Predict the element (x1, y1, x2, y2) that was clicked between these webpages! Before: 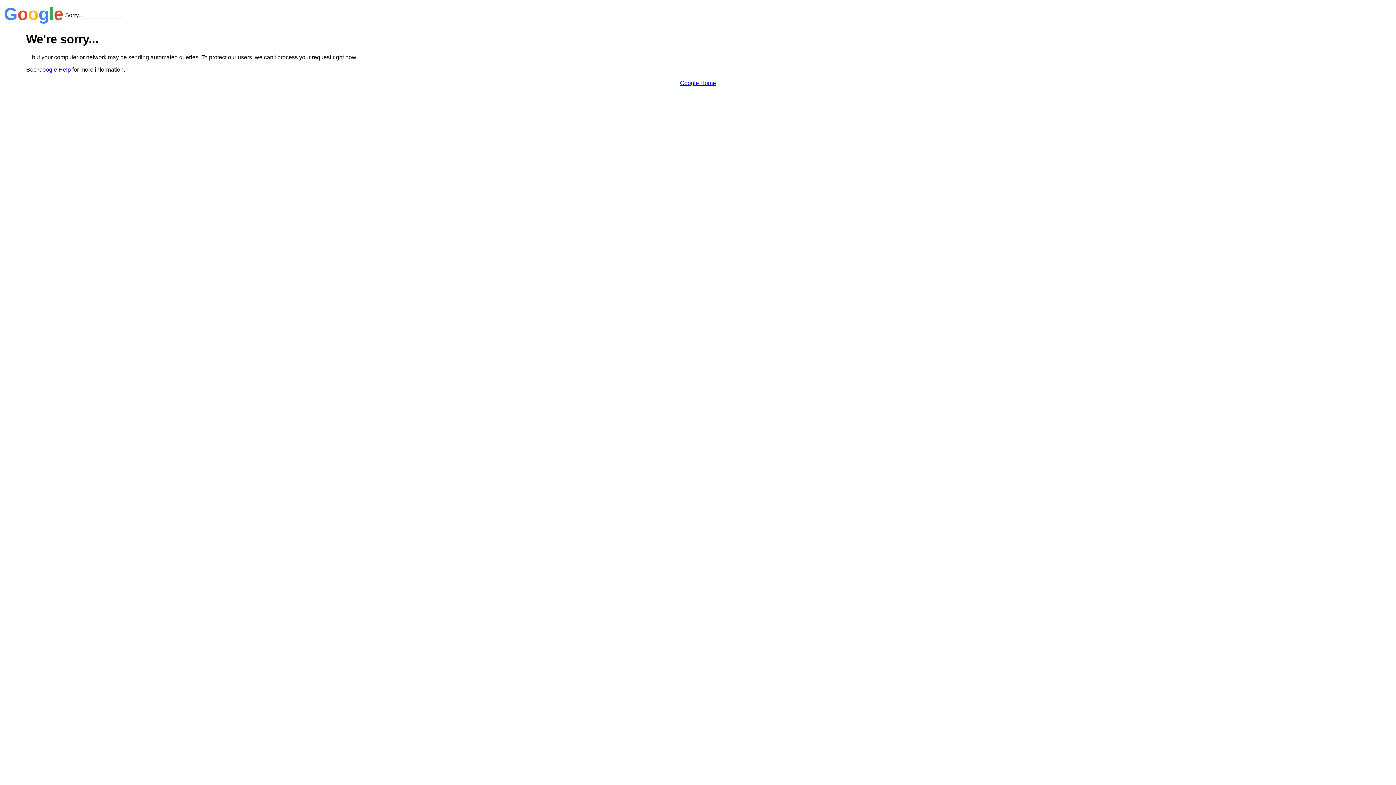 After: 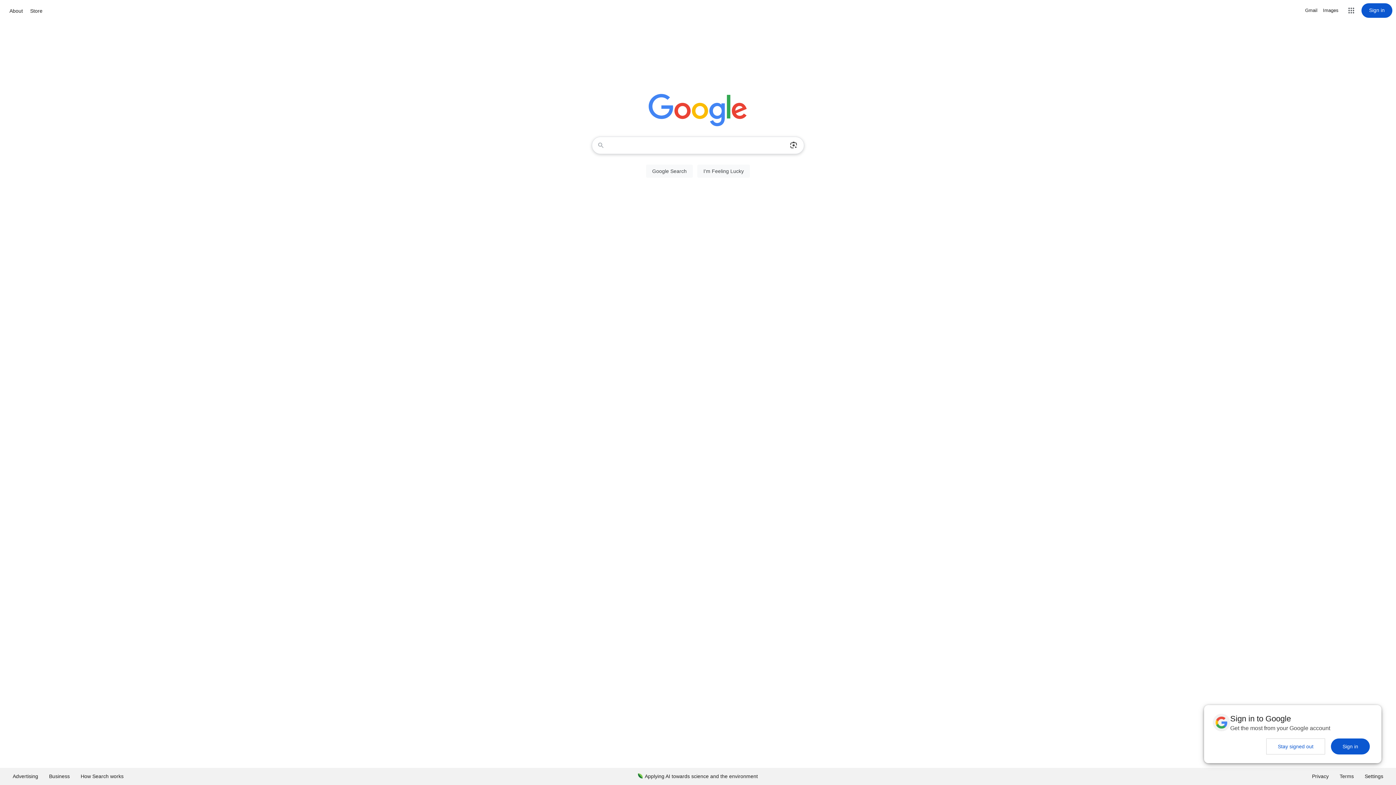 Action: bbox: (680, 79, 716, 86) label: Google Home